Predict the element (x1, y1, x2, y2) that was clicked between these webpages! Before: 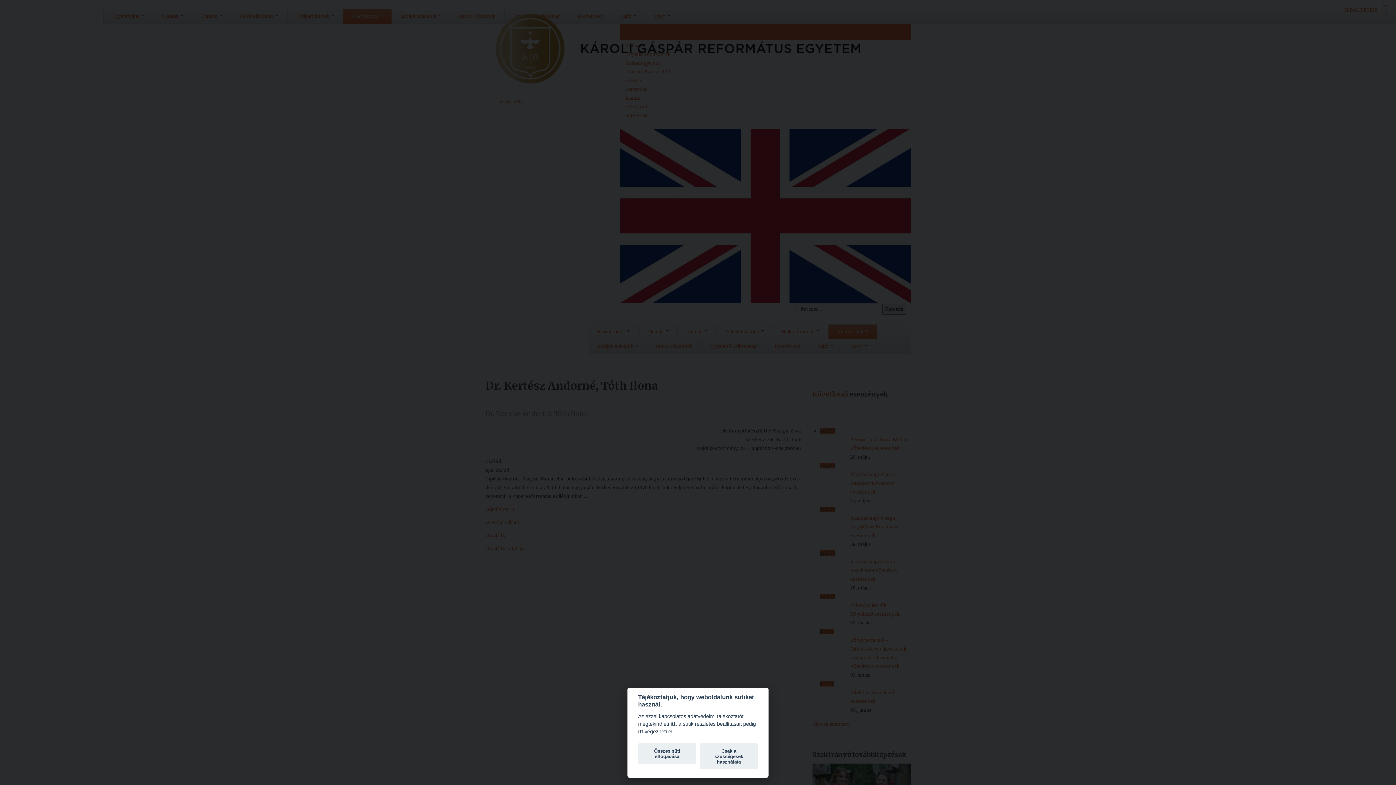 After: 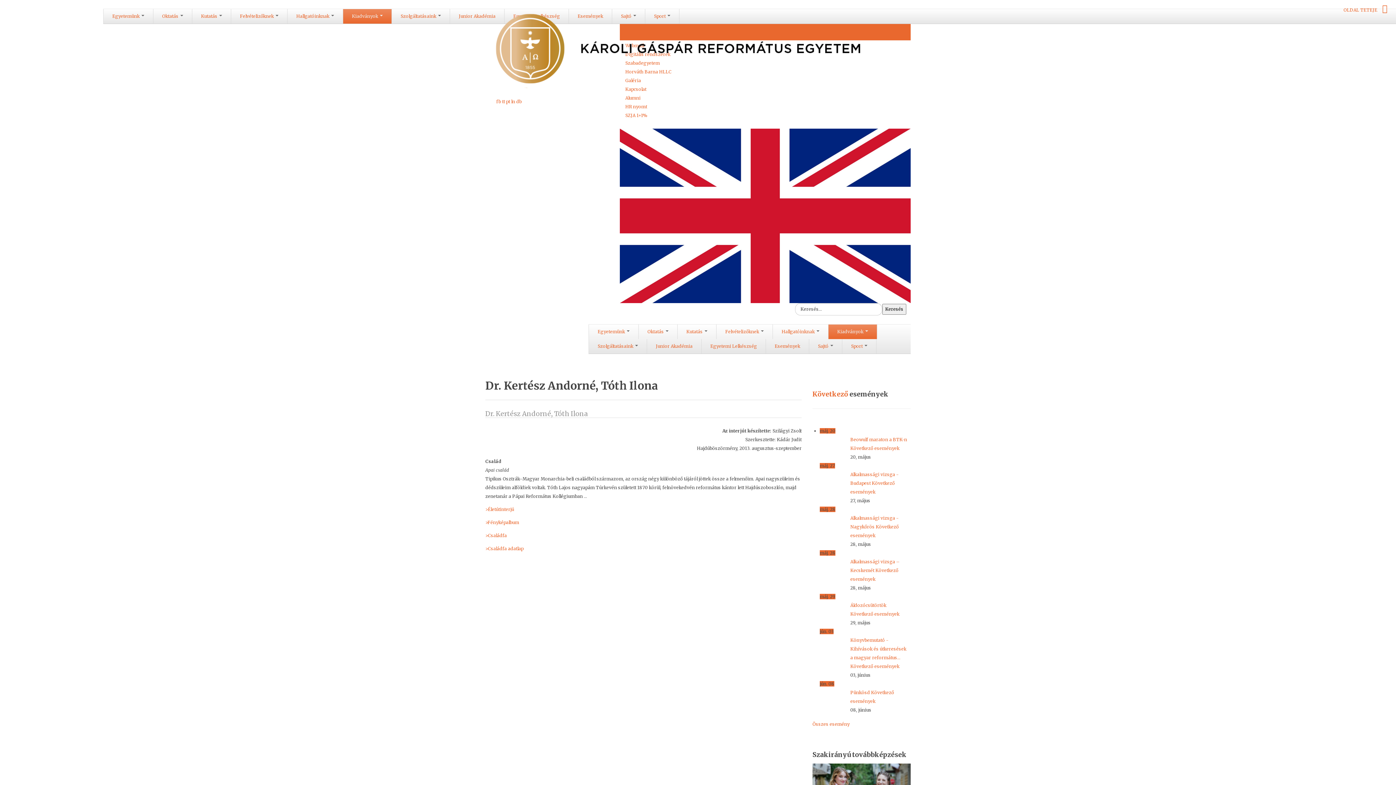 Action: label: Csak a szükségesek használata bbox: (699, 743, 758, 770)